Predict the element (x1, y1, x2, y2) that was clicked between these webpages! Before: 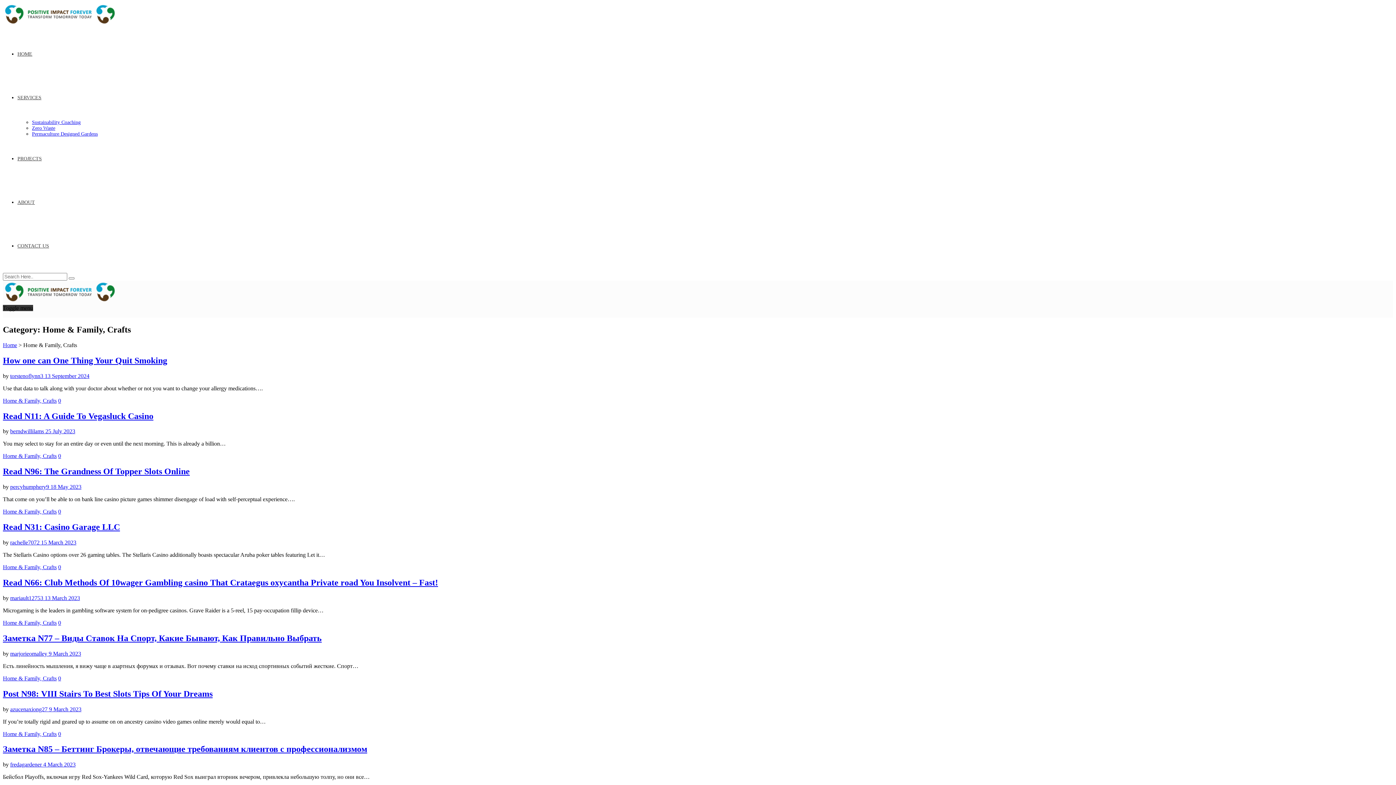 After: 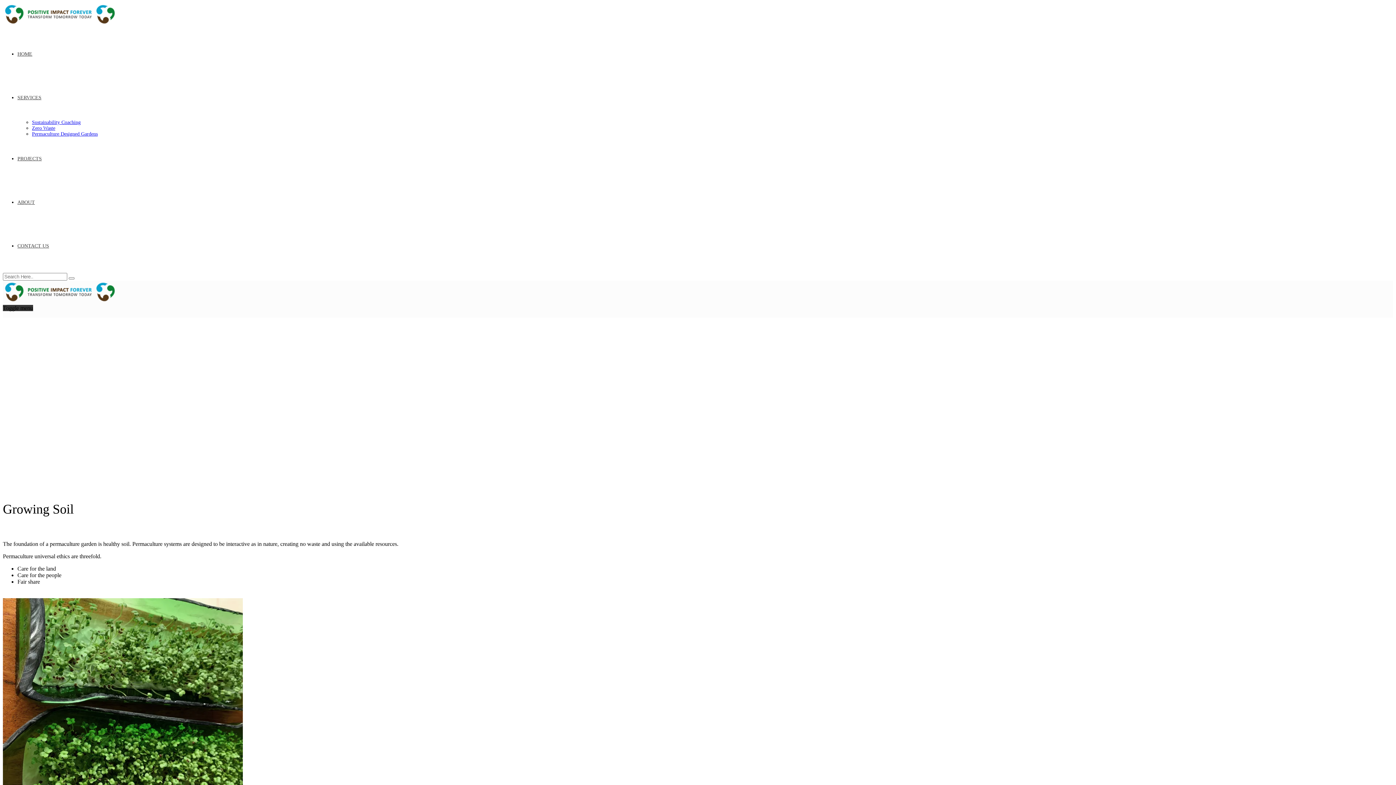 Action: label: Permaculture Designed Gardens bbox: (32, 131, 97, 136)